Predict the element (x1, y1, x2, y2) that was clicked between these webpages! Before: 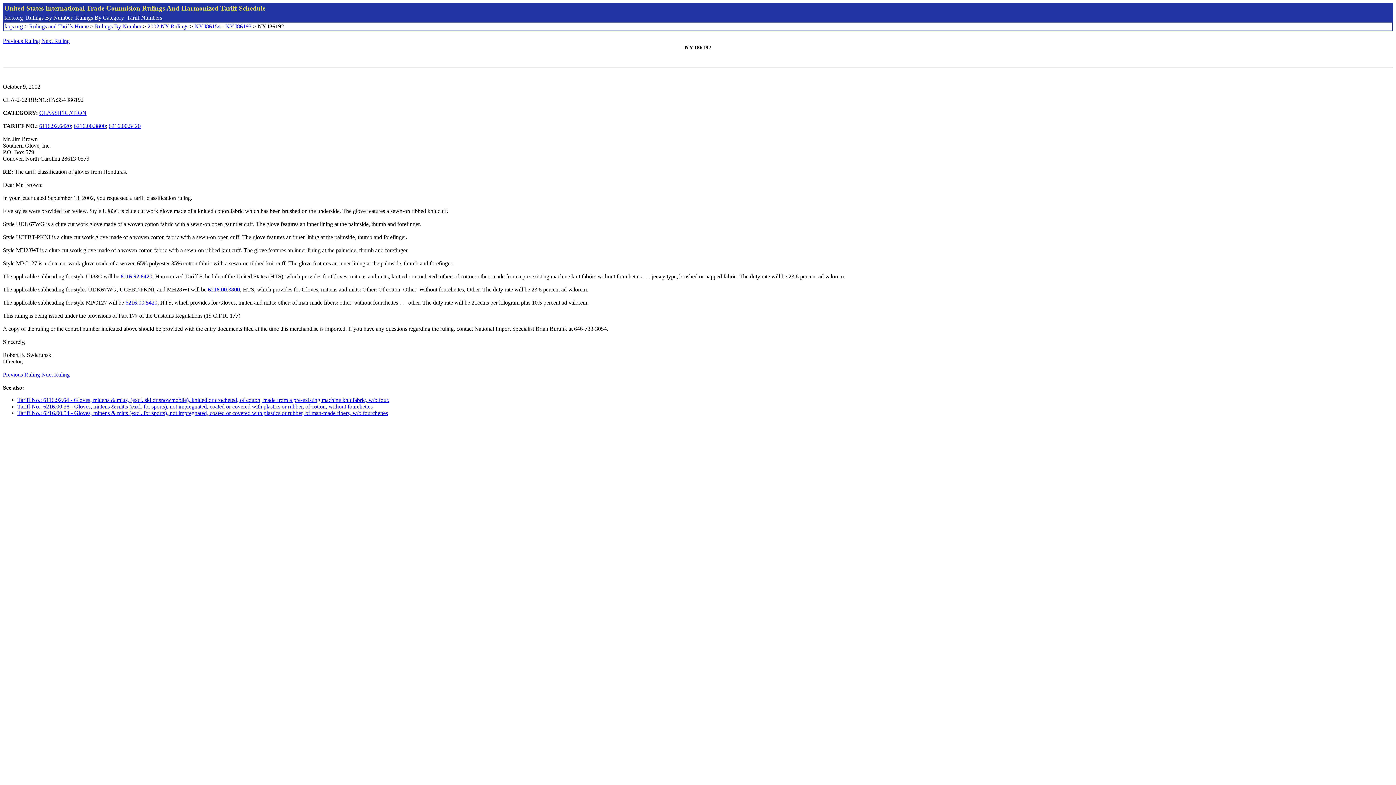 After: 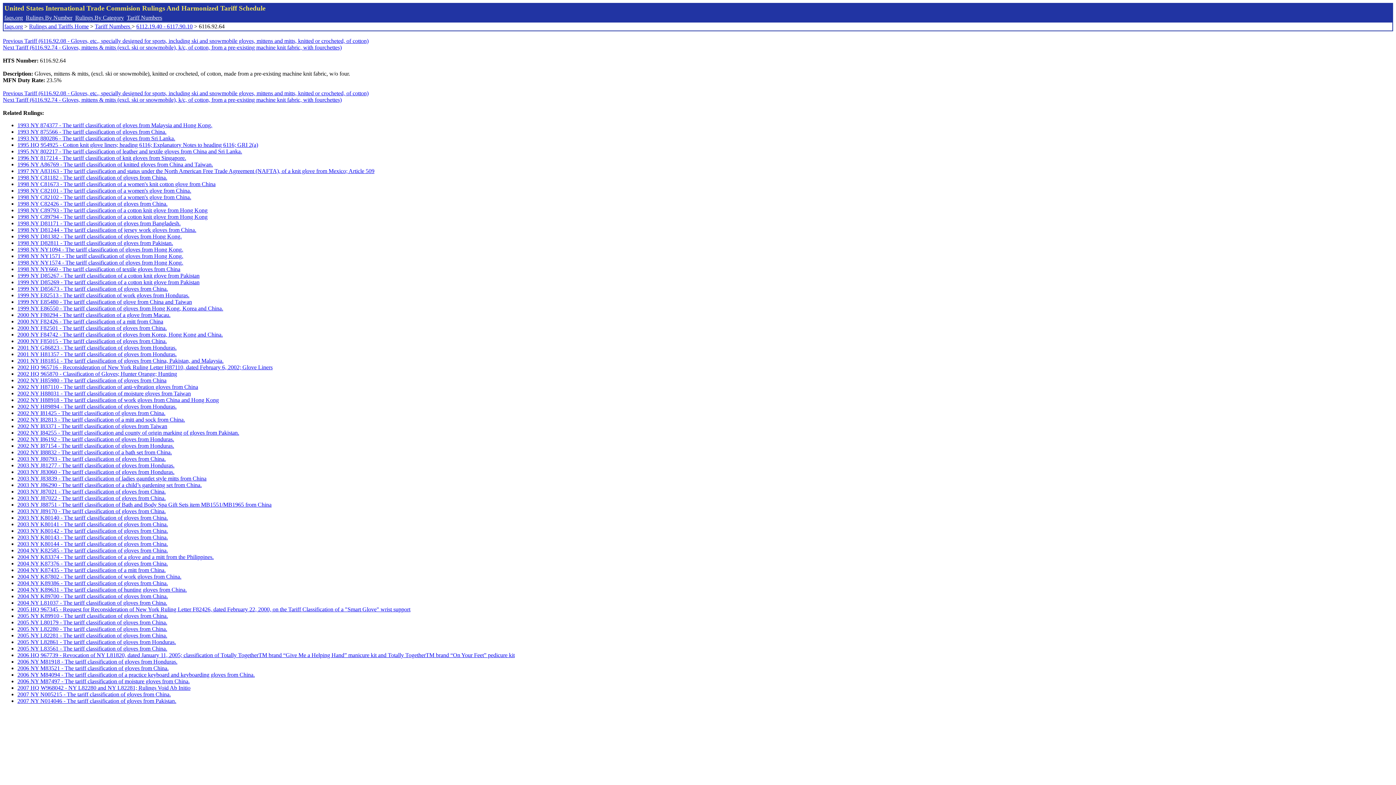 Action: label: 6116.92.6420 bbox: (120, 273, 152, 279)